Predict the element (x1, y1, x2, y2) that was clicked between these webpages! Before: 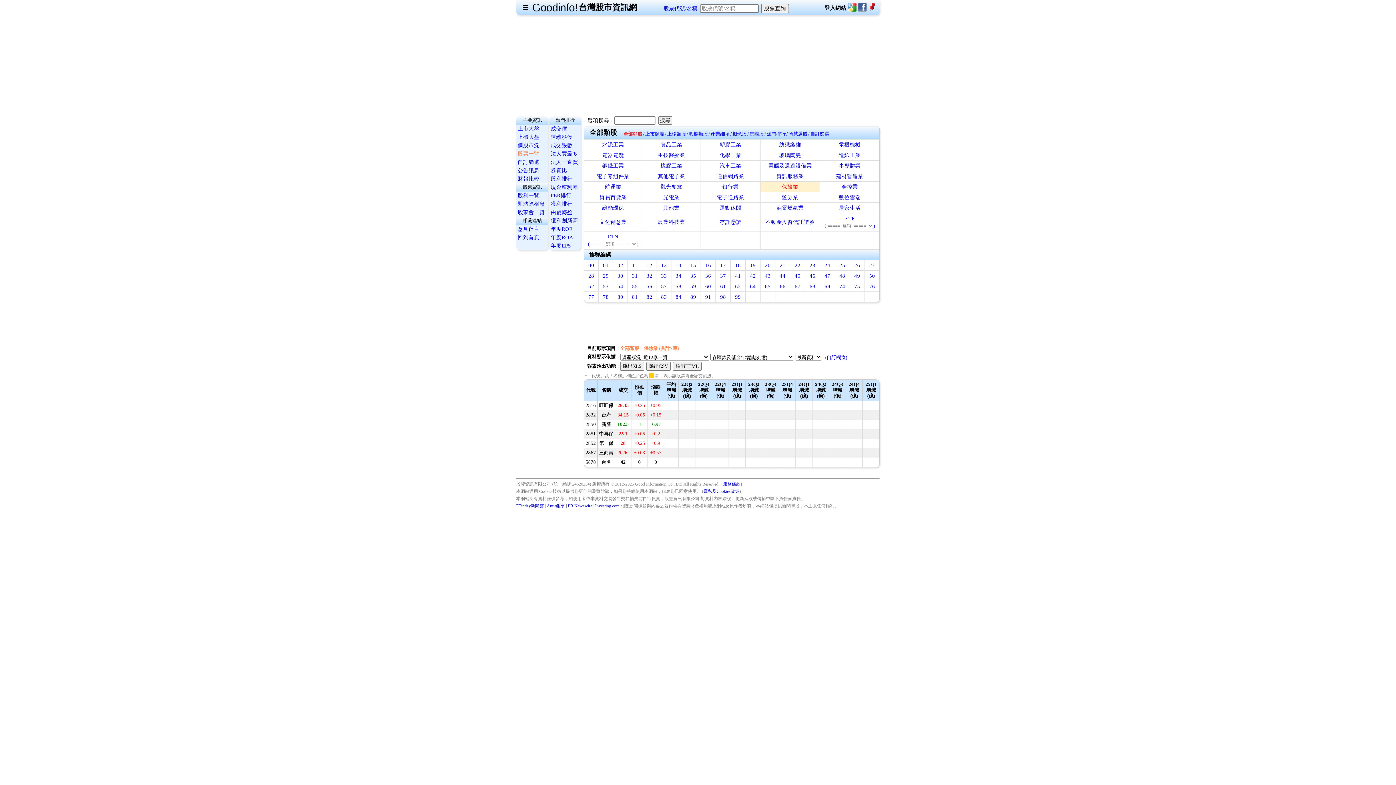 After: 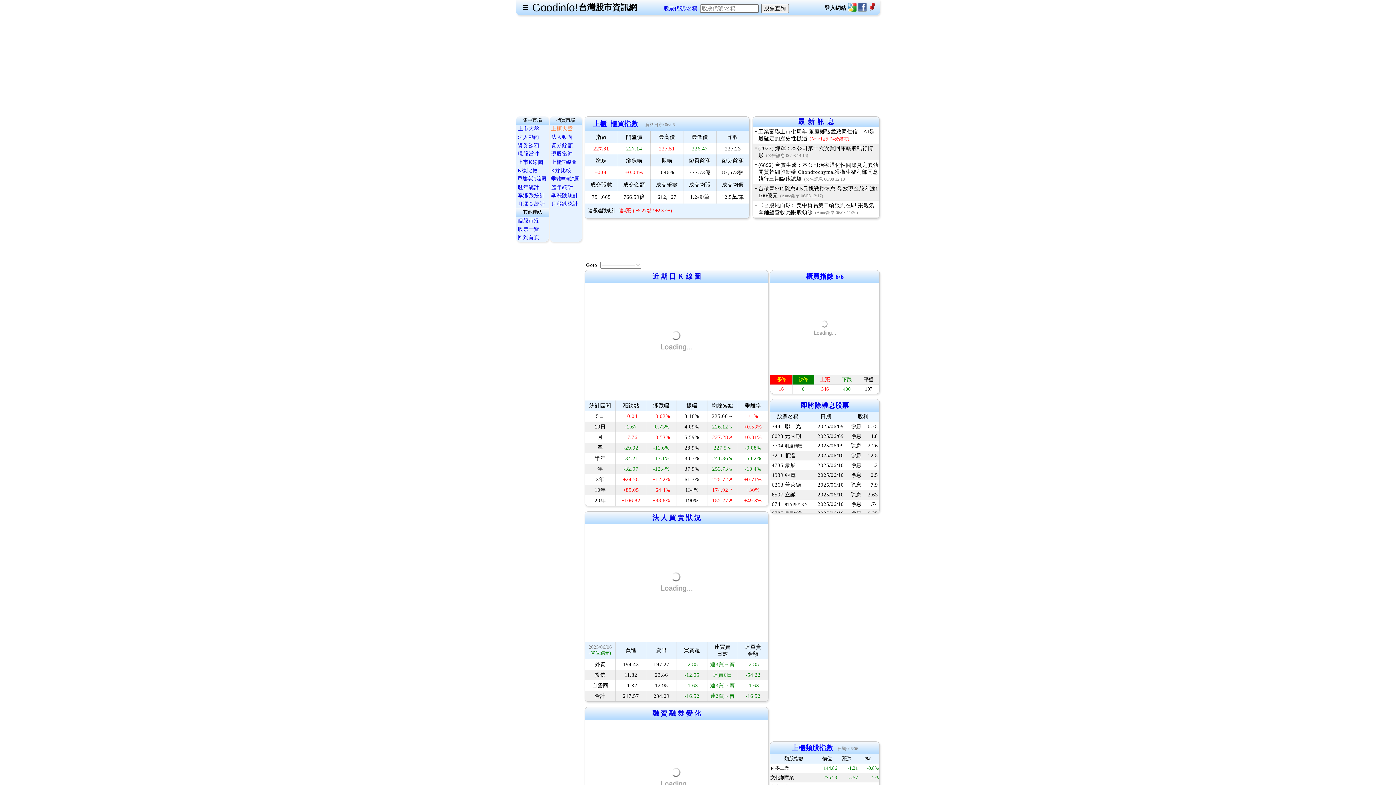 Action: label: 上櫃大盤 bbox: (517, 134, 539, 140)